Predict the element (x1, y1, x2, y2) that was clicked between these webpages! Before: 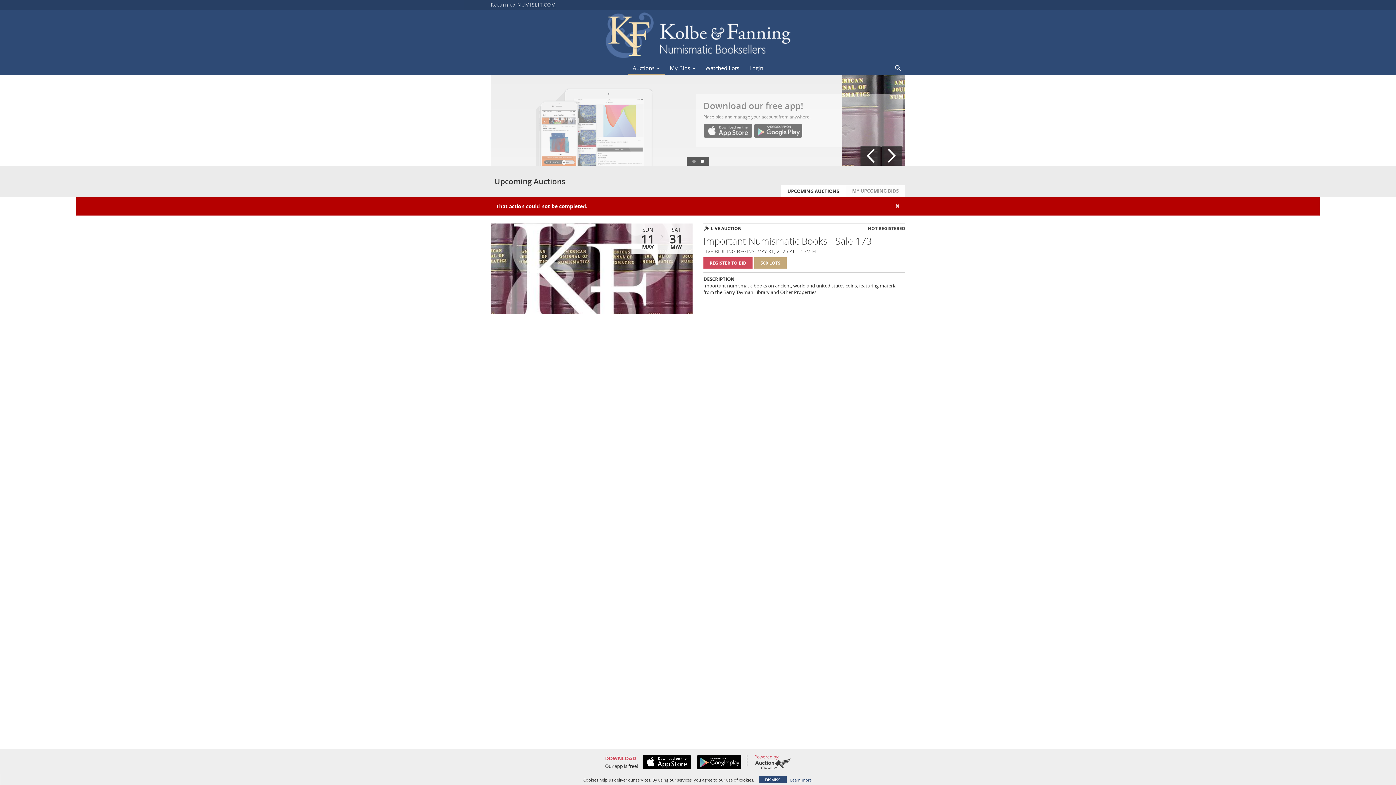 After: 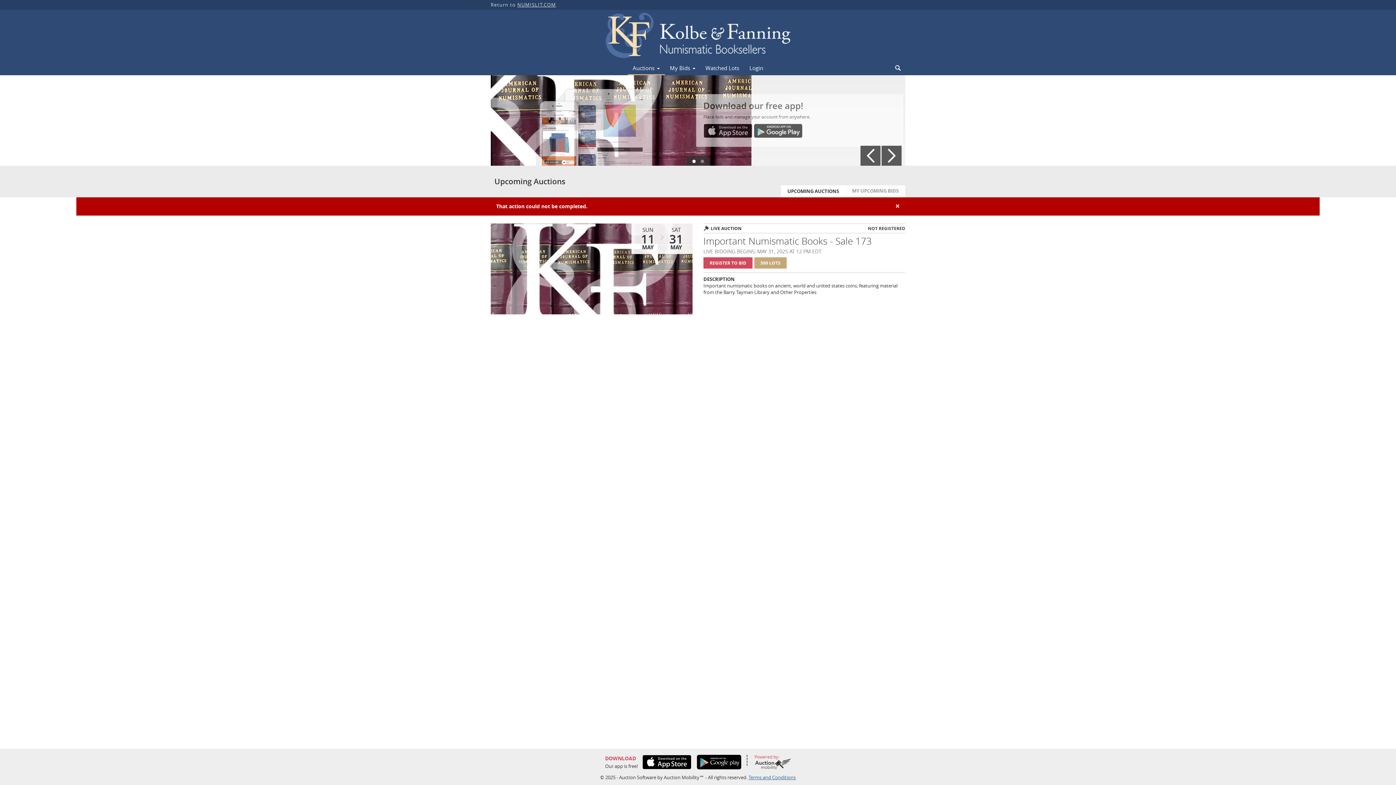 Action: label: DISMISS bbox: (759, 776, 786, 783)